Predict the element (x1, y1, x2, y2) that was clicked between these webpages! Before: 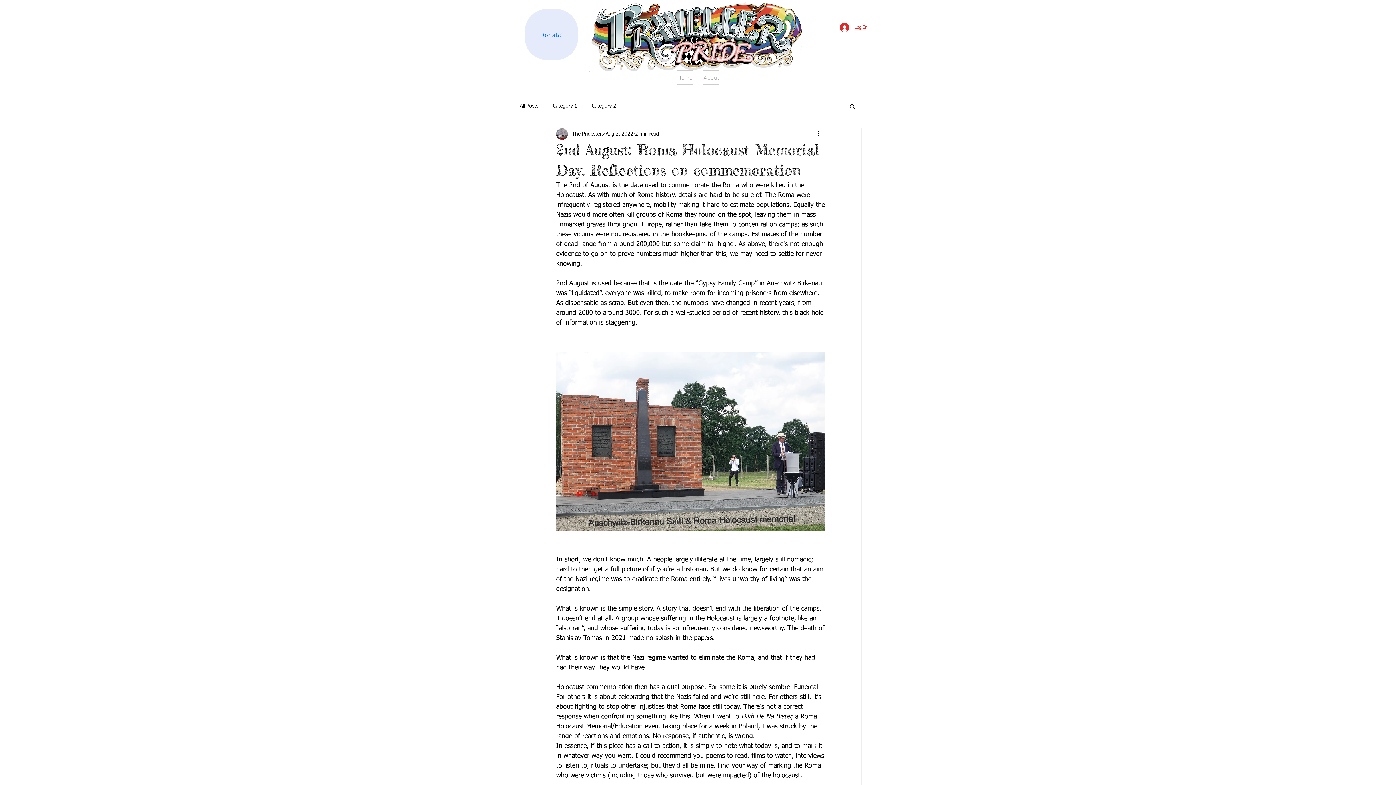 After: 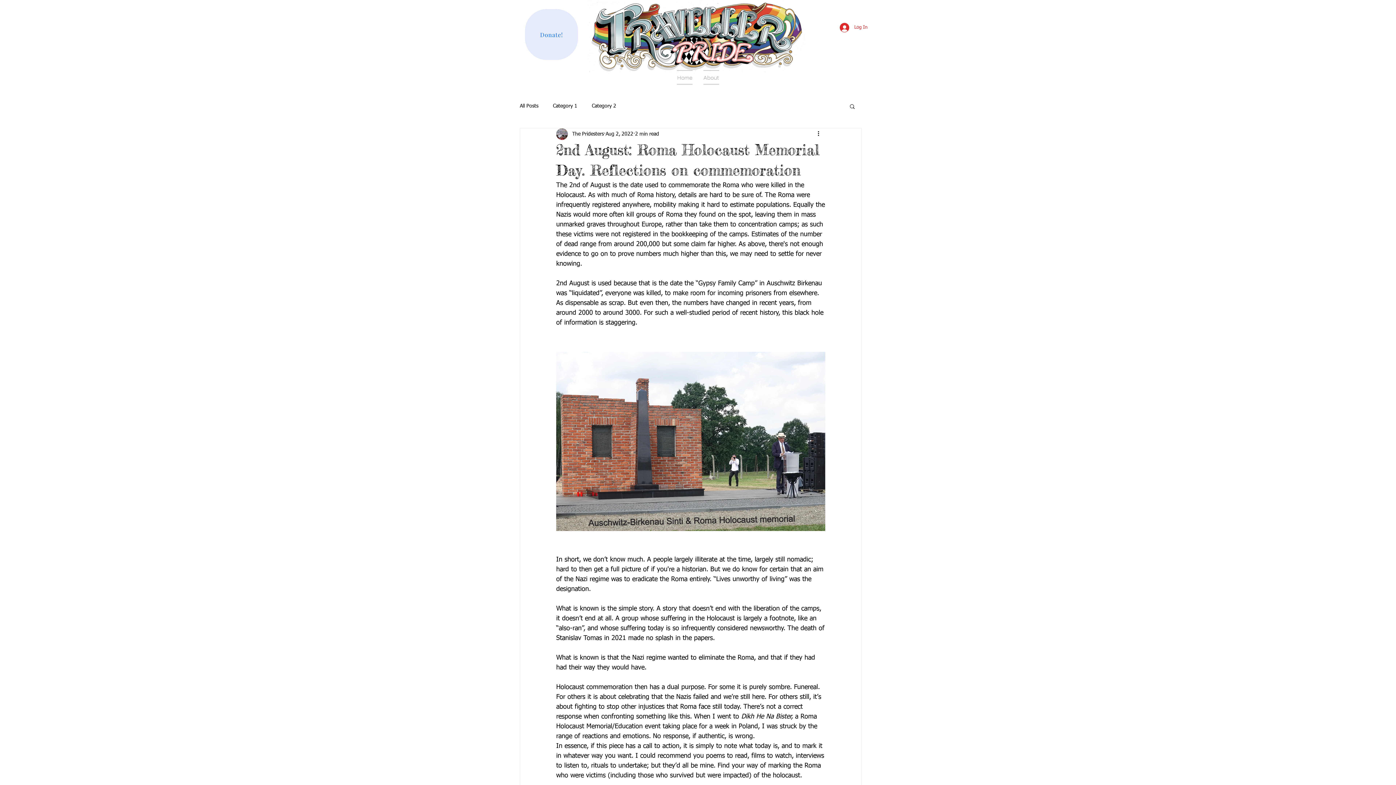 Action: label: Search bbox: (849, 103, 856, 109)